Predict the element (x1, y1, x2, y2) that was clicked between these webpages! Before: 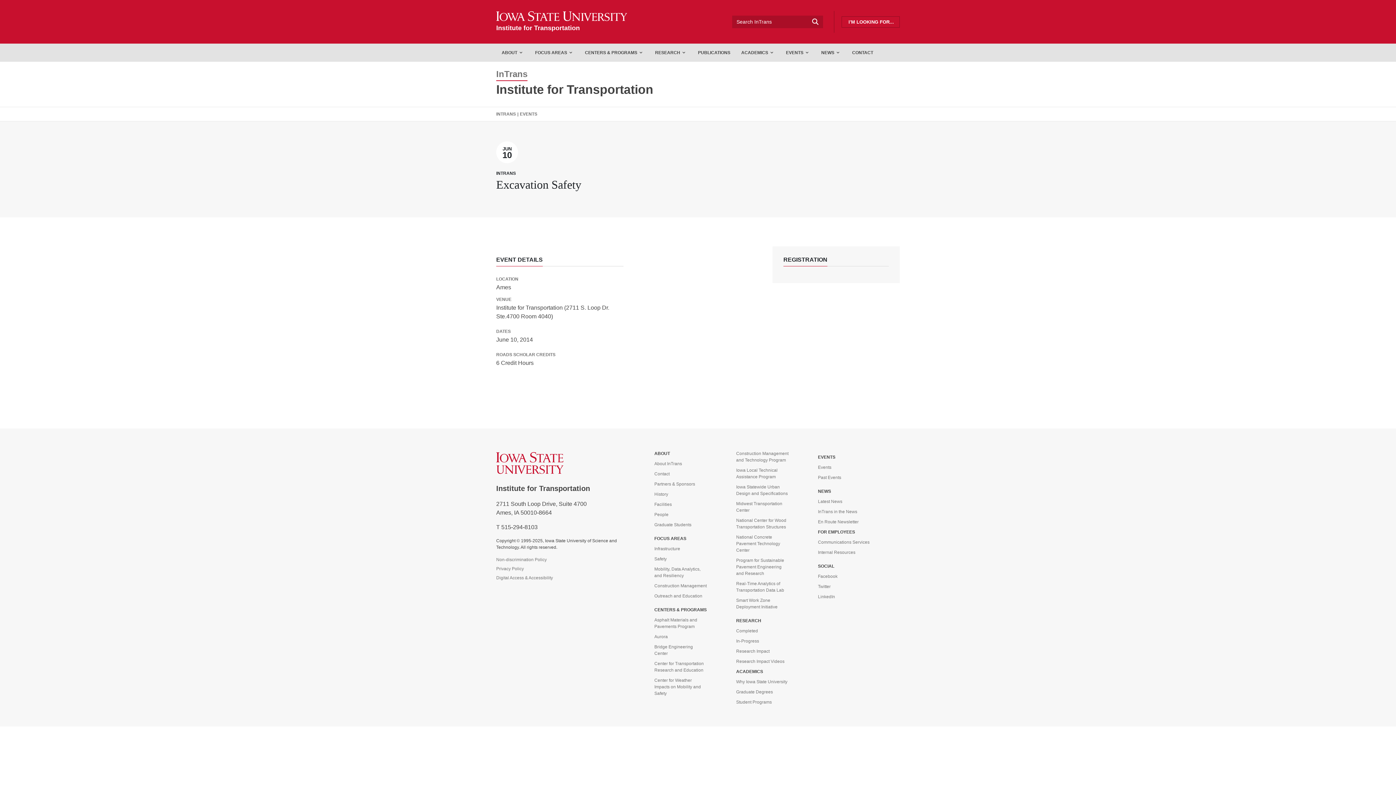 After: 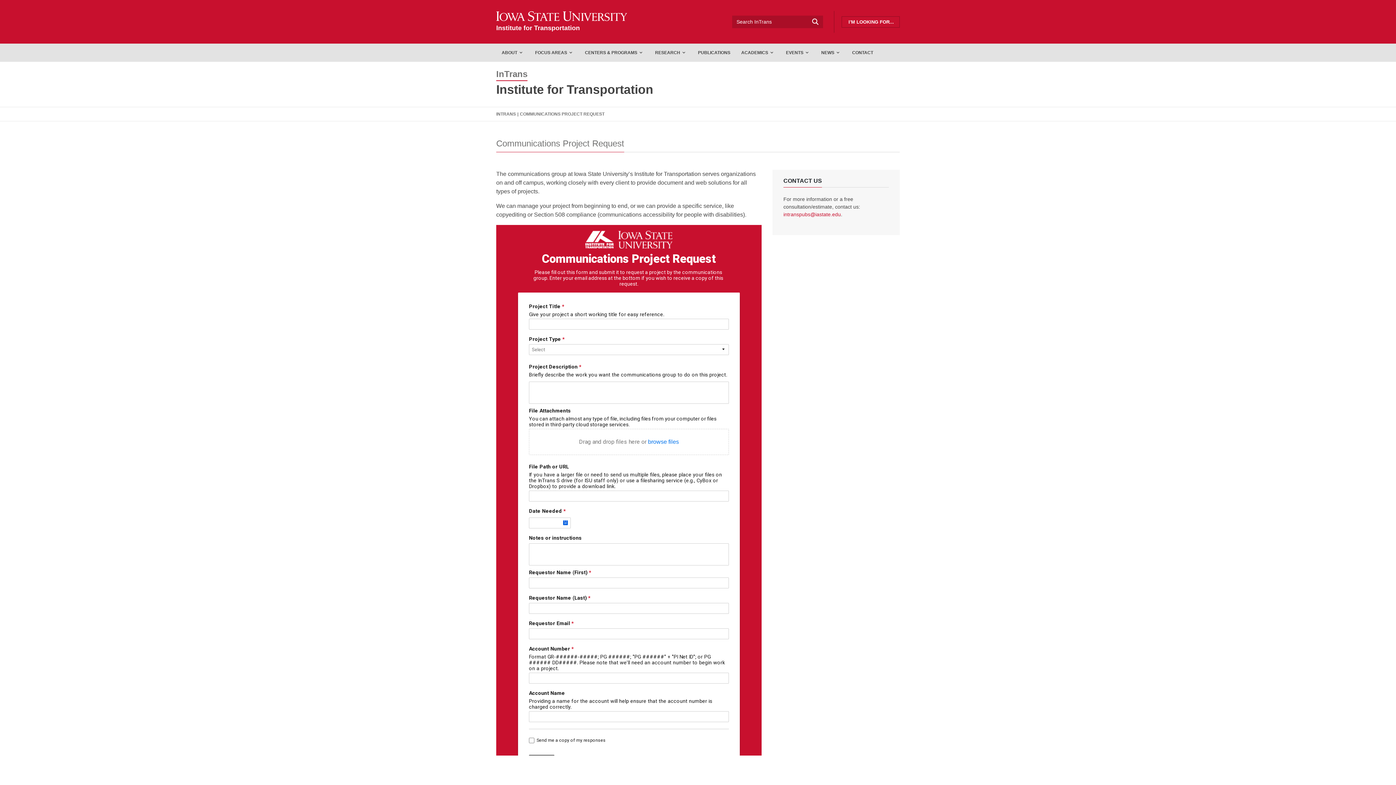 Action: label: Communications Services bbox: (818, 539, 883, 545)